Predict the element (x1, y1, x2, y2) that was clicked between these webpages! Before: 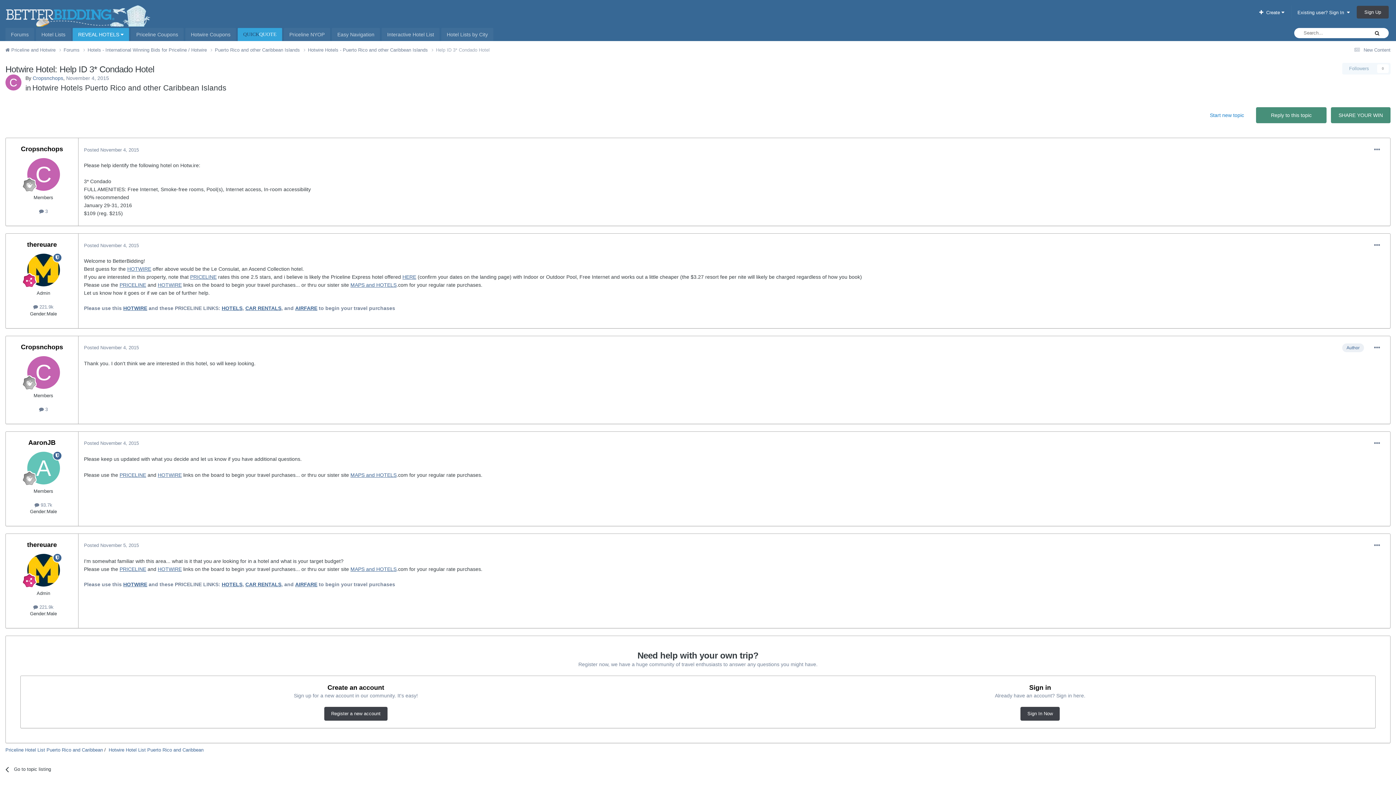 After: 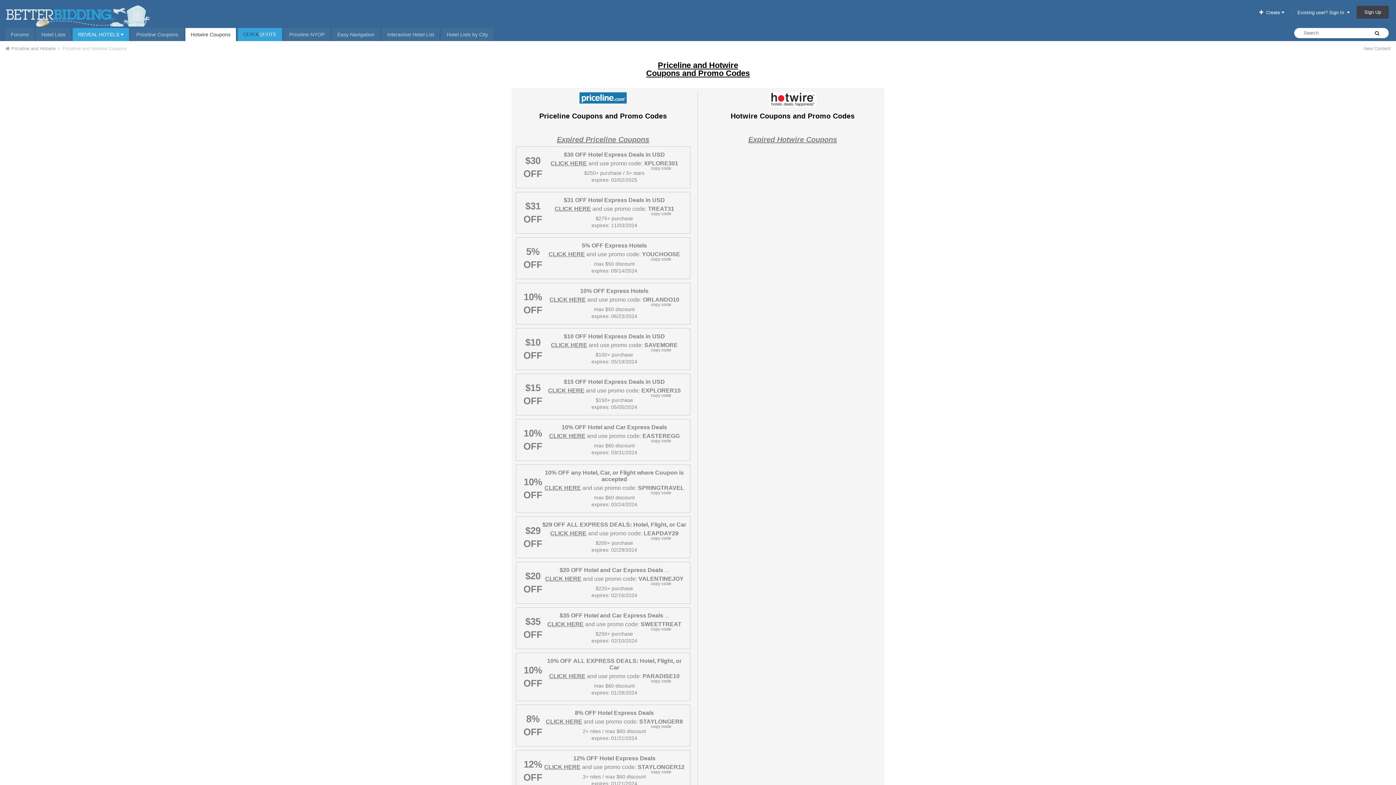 Action: label: Hotwire Coupons bbox: (185, 28, 236, 41)